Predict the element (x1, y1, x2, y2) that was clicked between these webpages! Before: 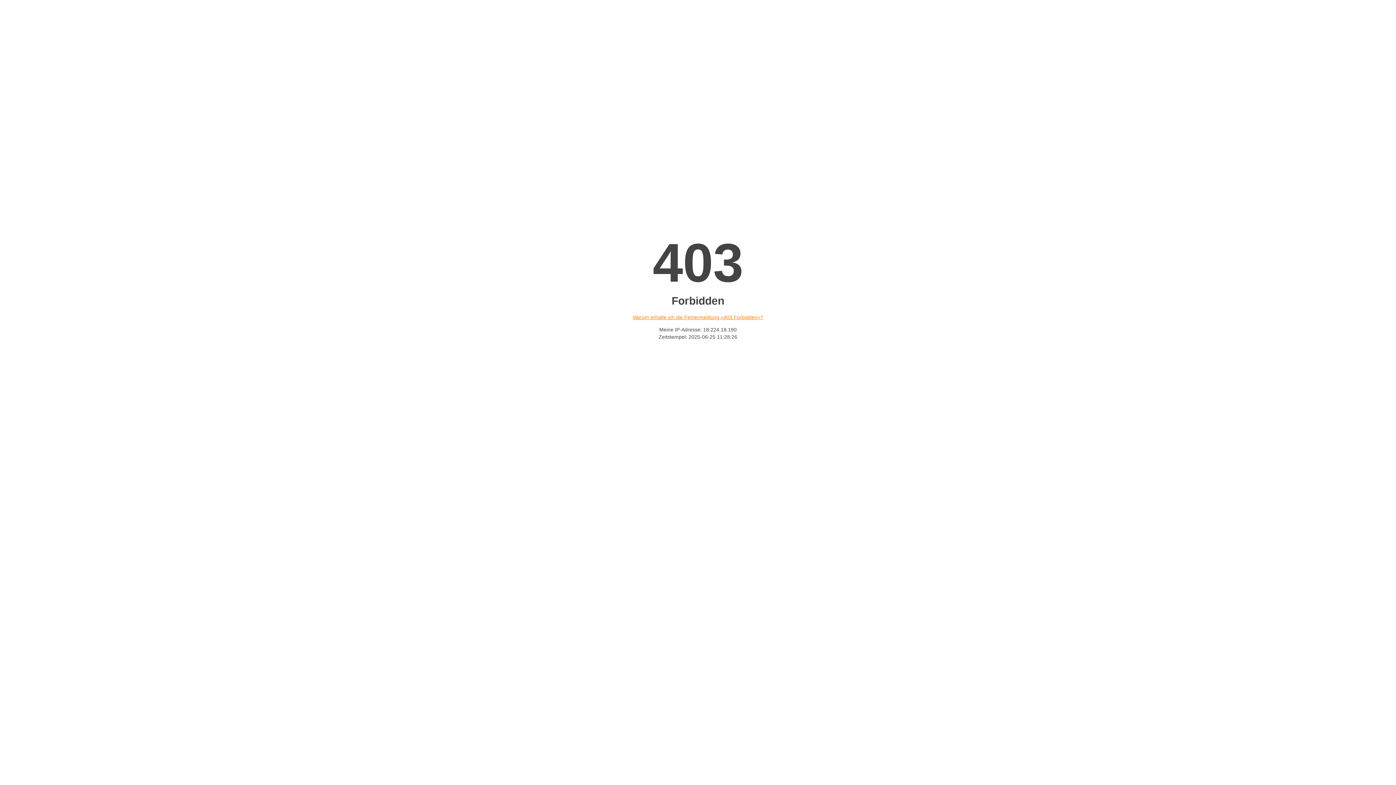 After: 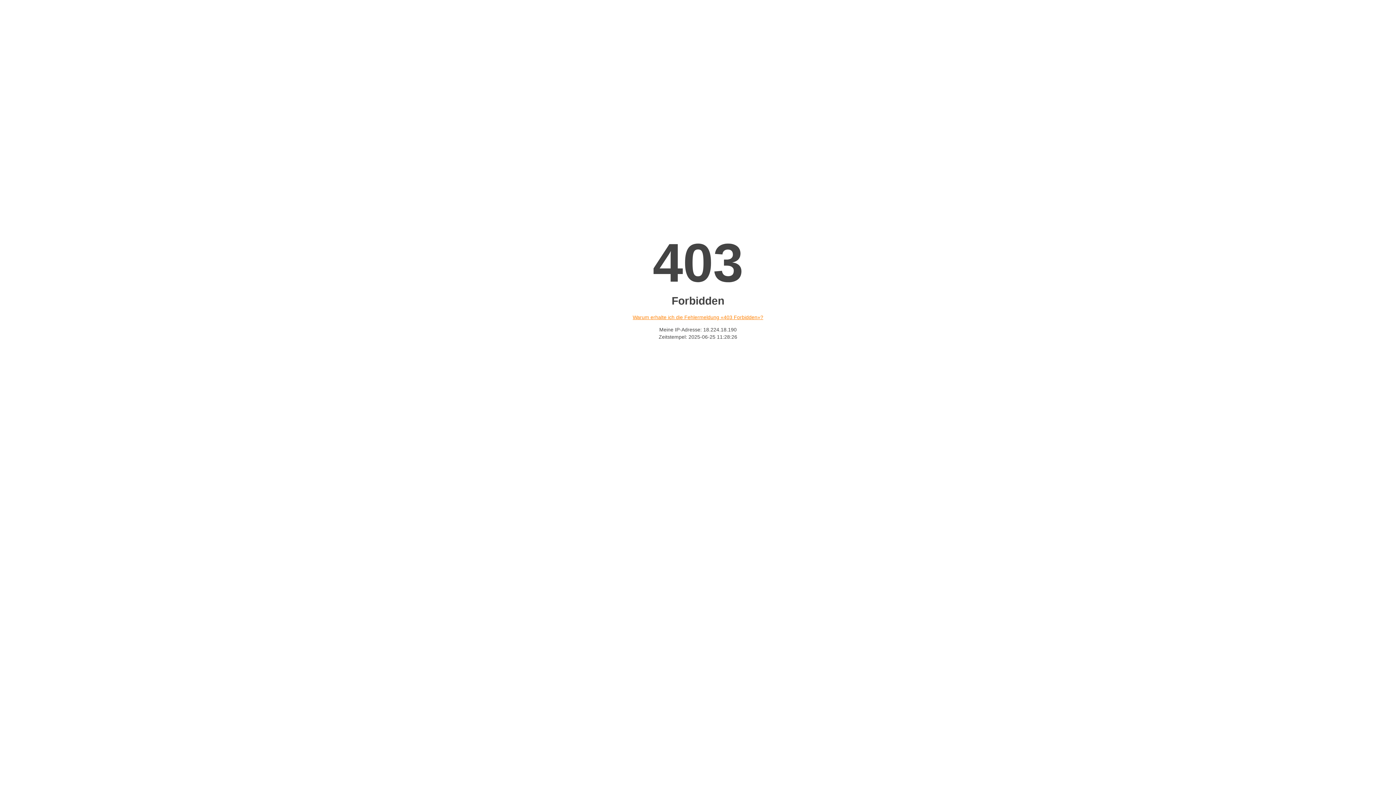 Action: bbox: (632, 314, 763, 320) label: Warum erhalte ich die Fehlermeldung «403 Forbidden»?